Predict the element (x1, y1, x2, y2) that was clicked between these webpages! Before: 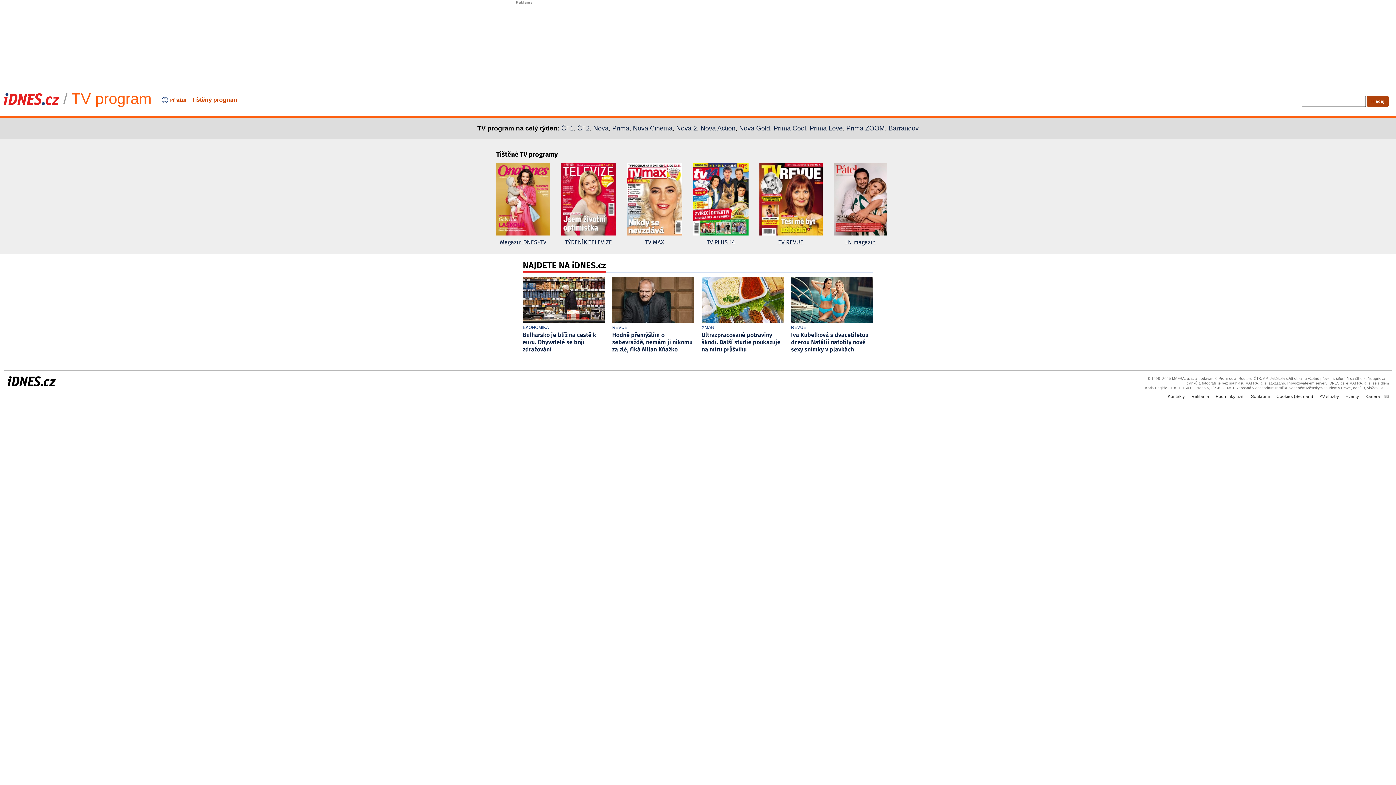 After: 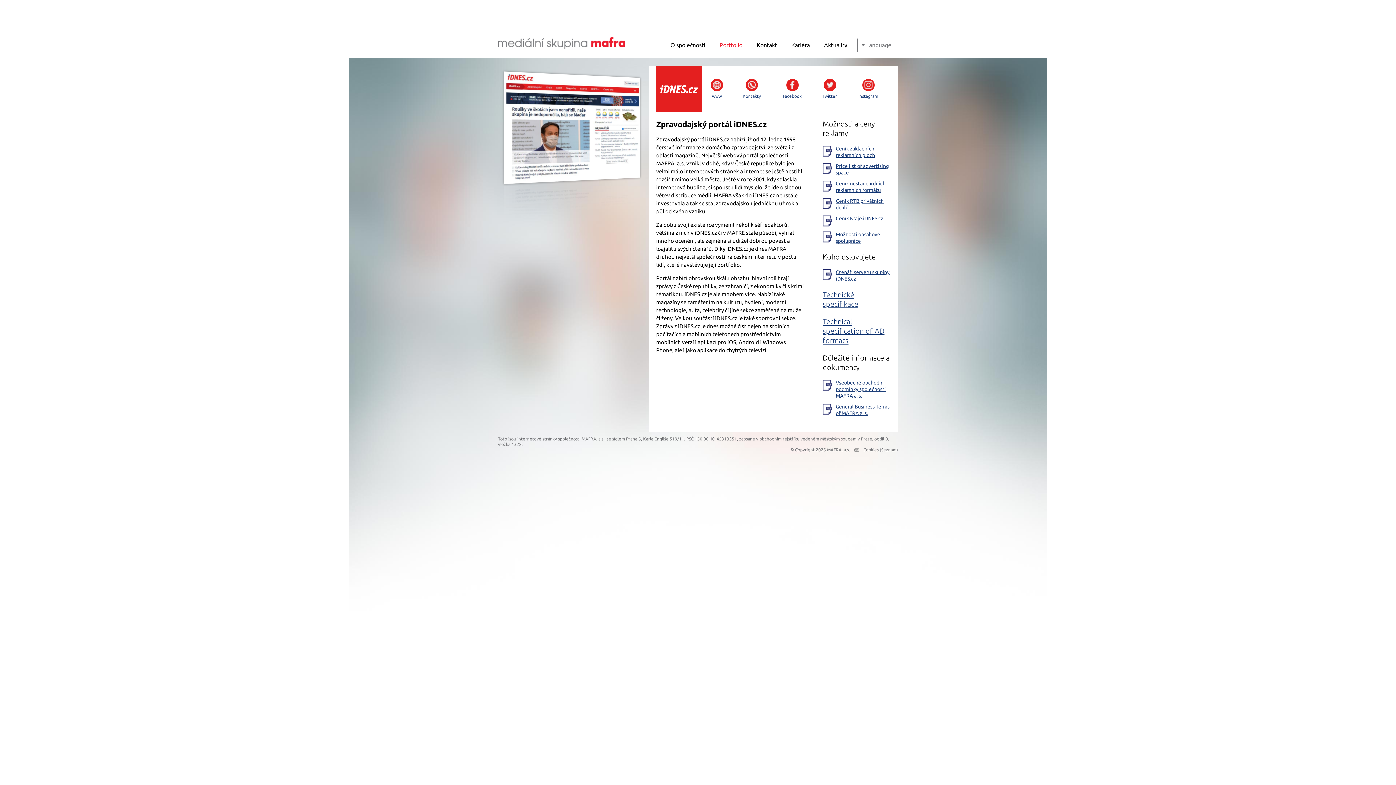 Action: bbox: (1191, 394, 1209, 399) label: Reklama